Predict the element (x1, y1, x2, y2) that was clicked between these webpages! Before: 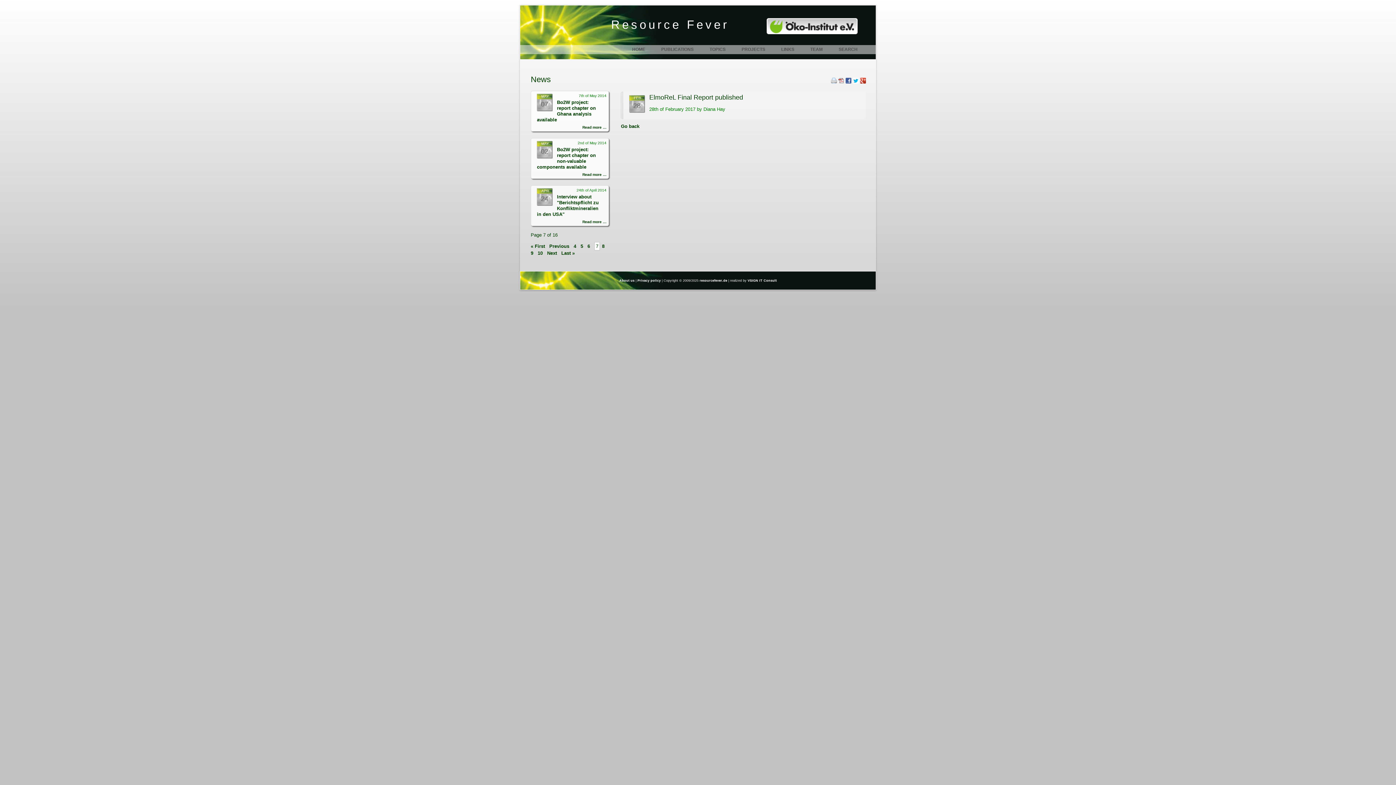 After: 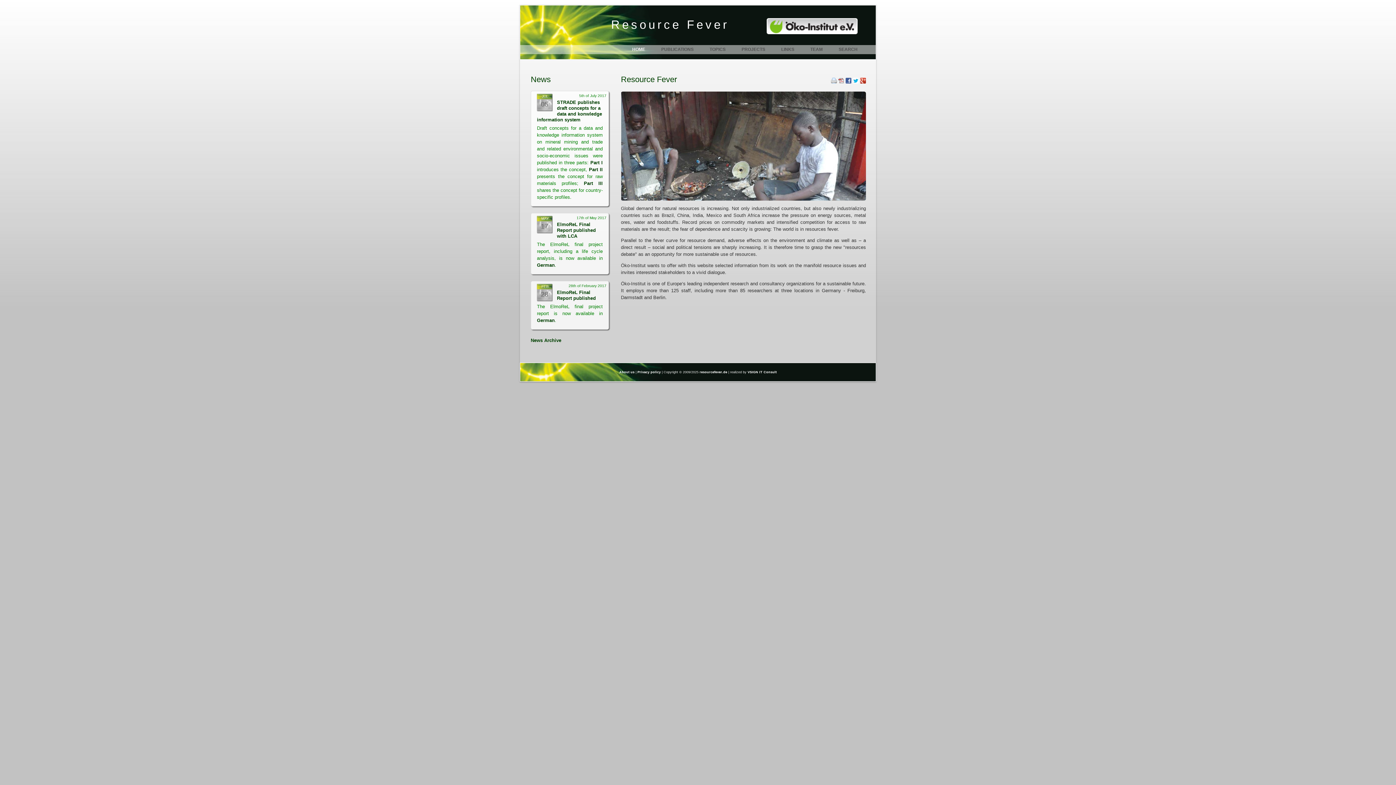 Action: bbox: (611, 18, 729, 31) label: Resource Fever